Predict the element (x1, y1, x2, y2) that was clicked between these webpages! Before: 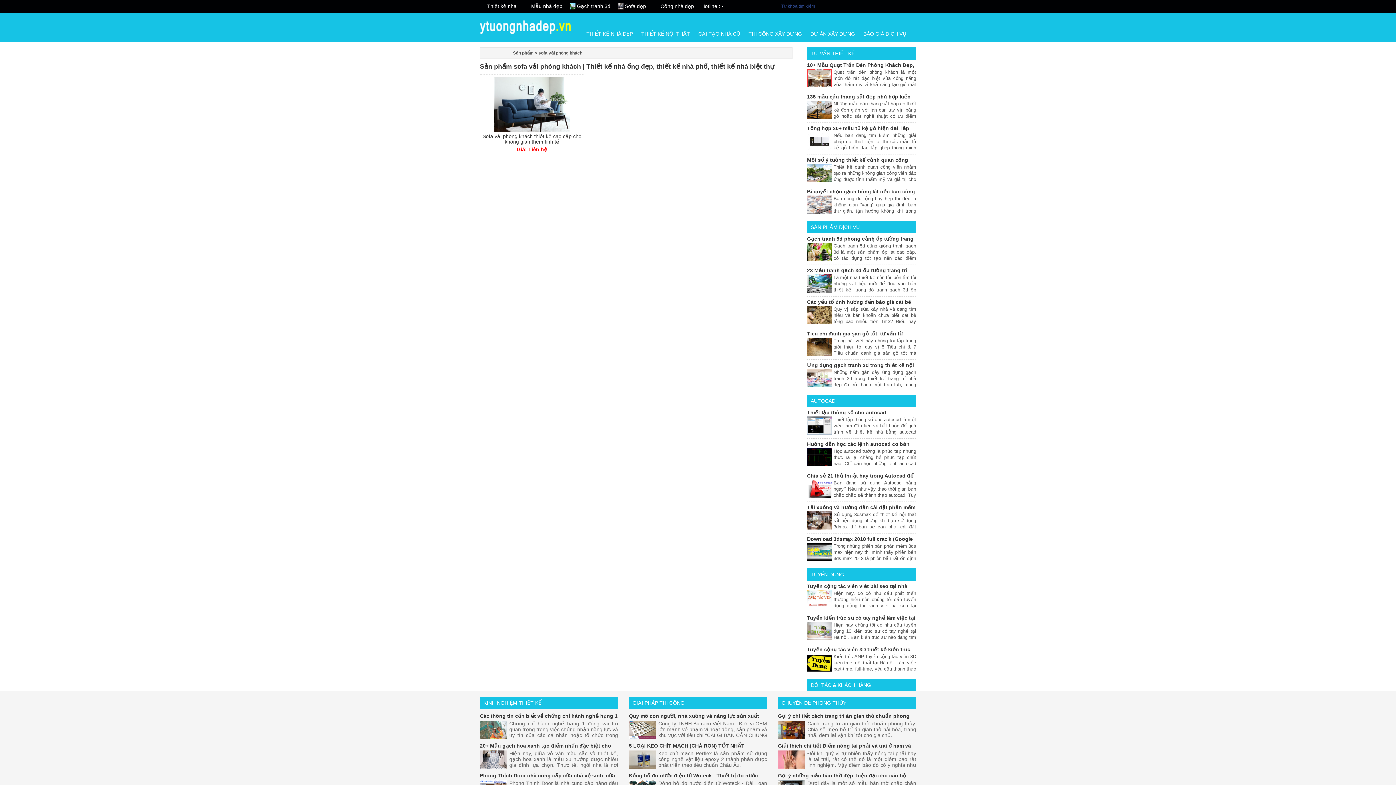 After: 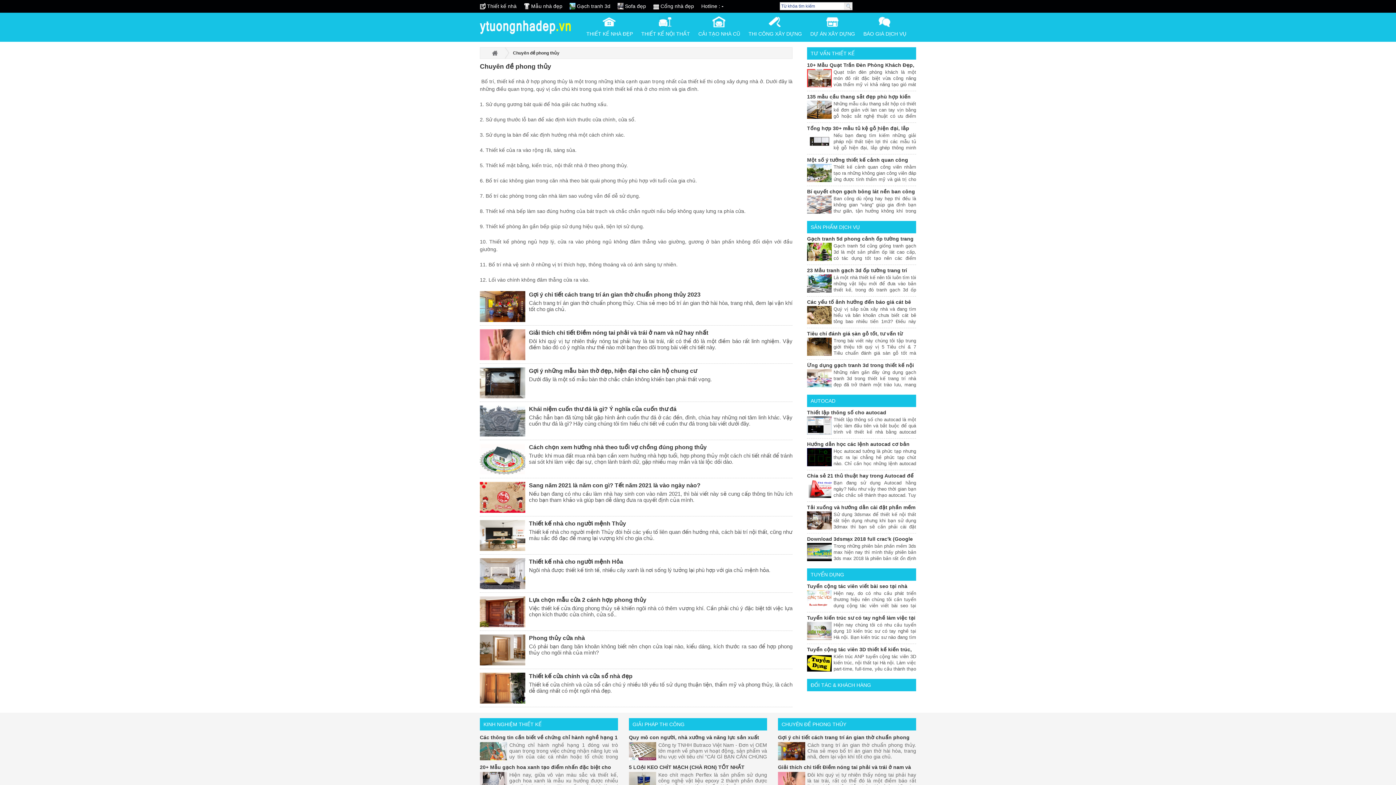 Action: label: CHUYÊN ĐỀ PHONG THỦY bbox: (781, 700, 846, 706)